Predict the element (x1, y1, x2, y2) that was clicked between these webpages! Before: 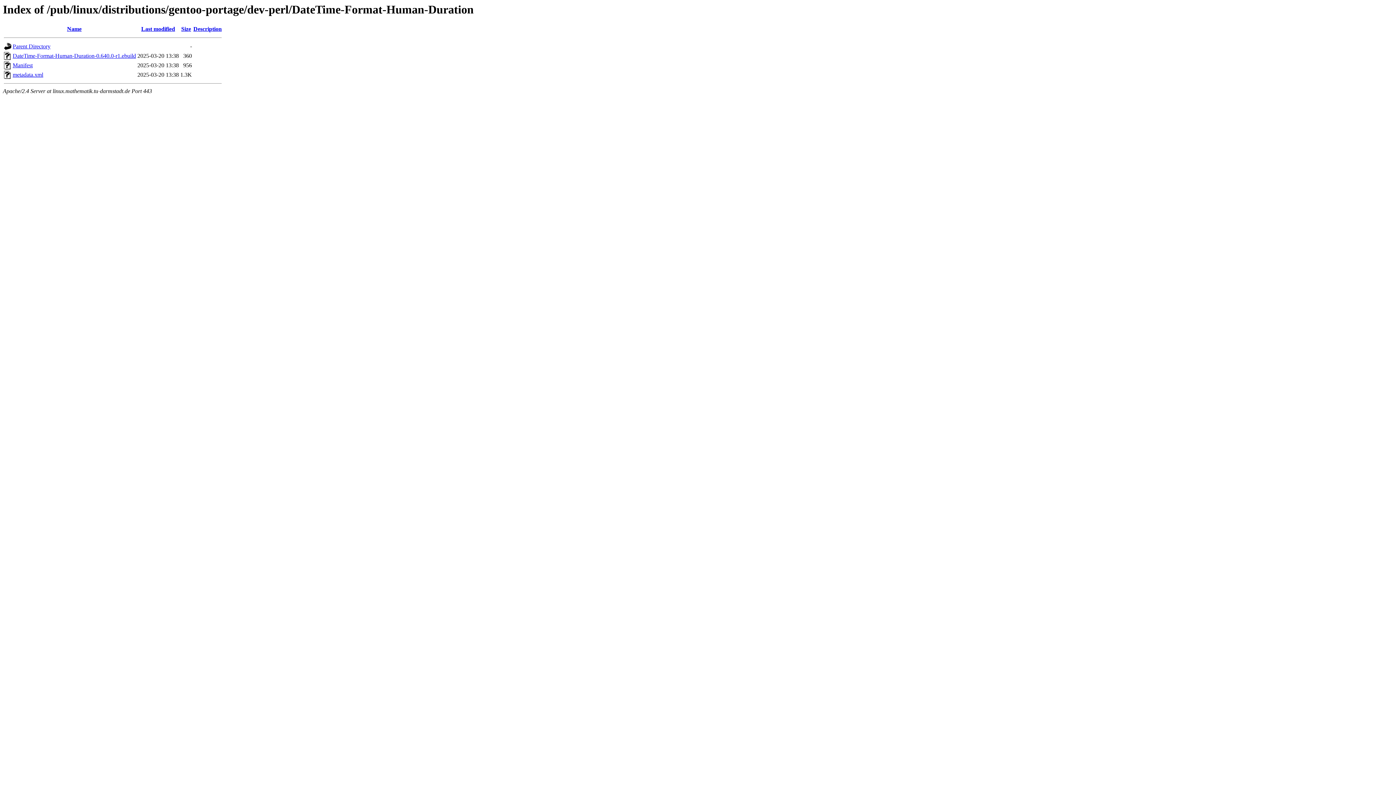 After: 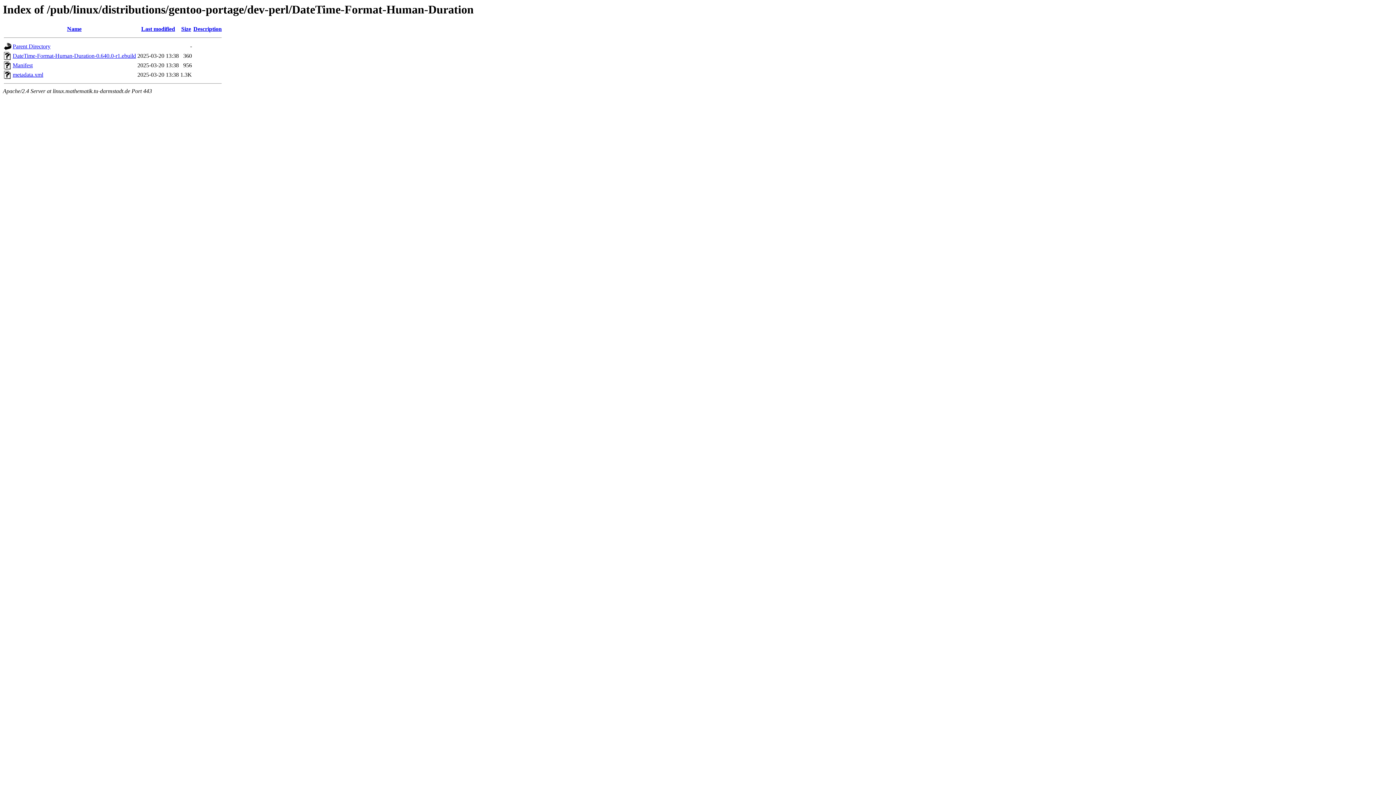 Action: bbox: (141, 25, 175, 32) label: Last modified